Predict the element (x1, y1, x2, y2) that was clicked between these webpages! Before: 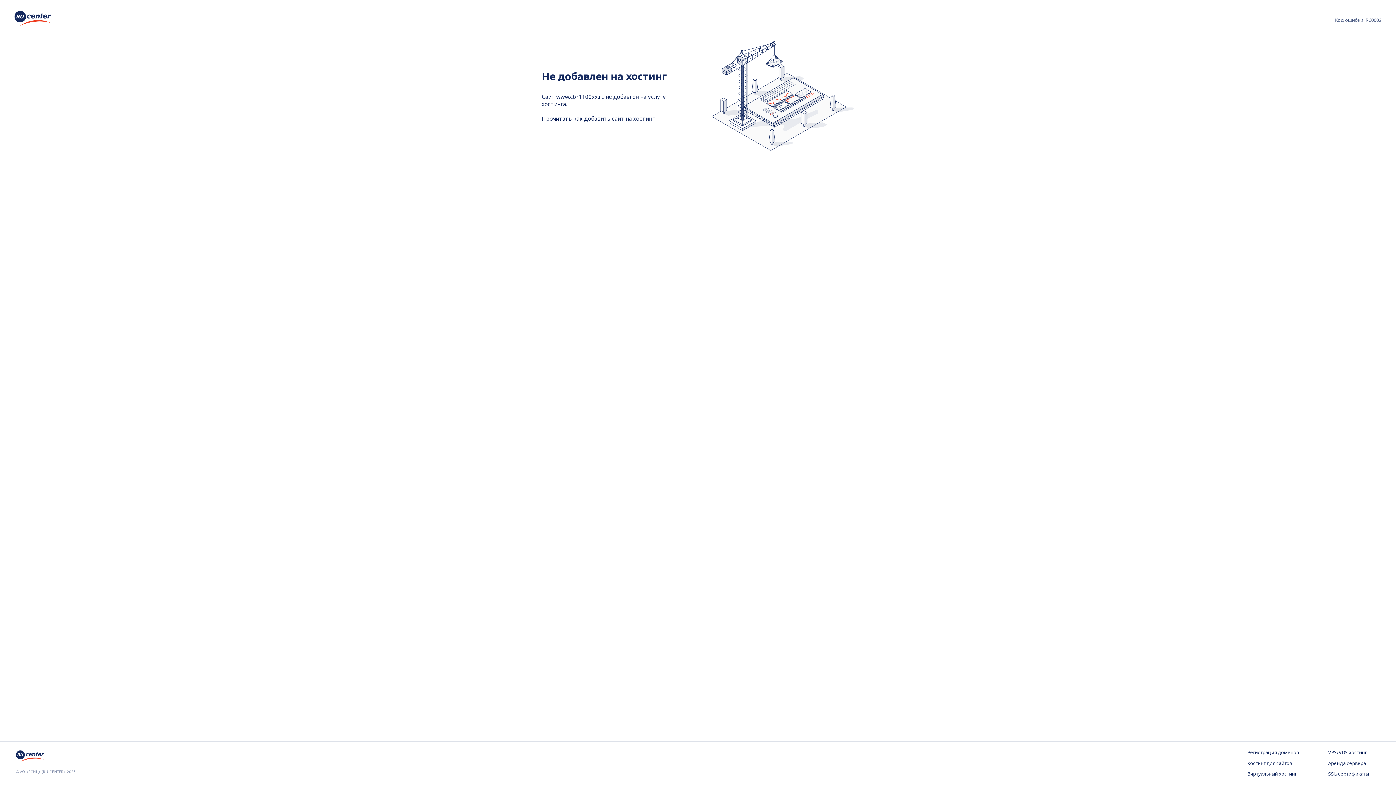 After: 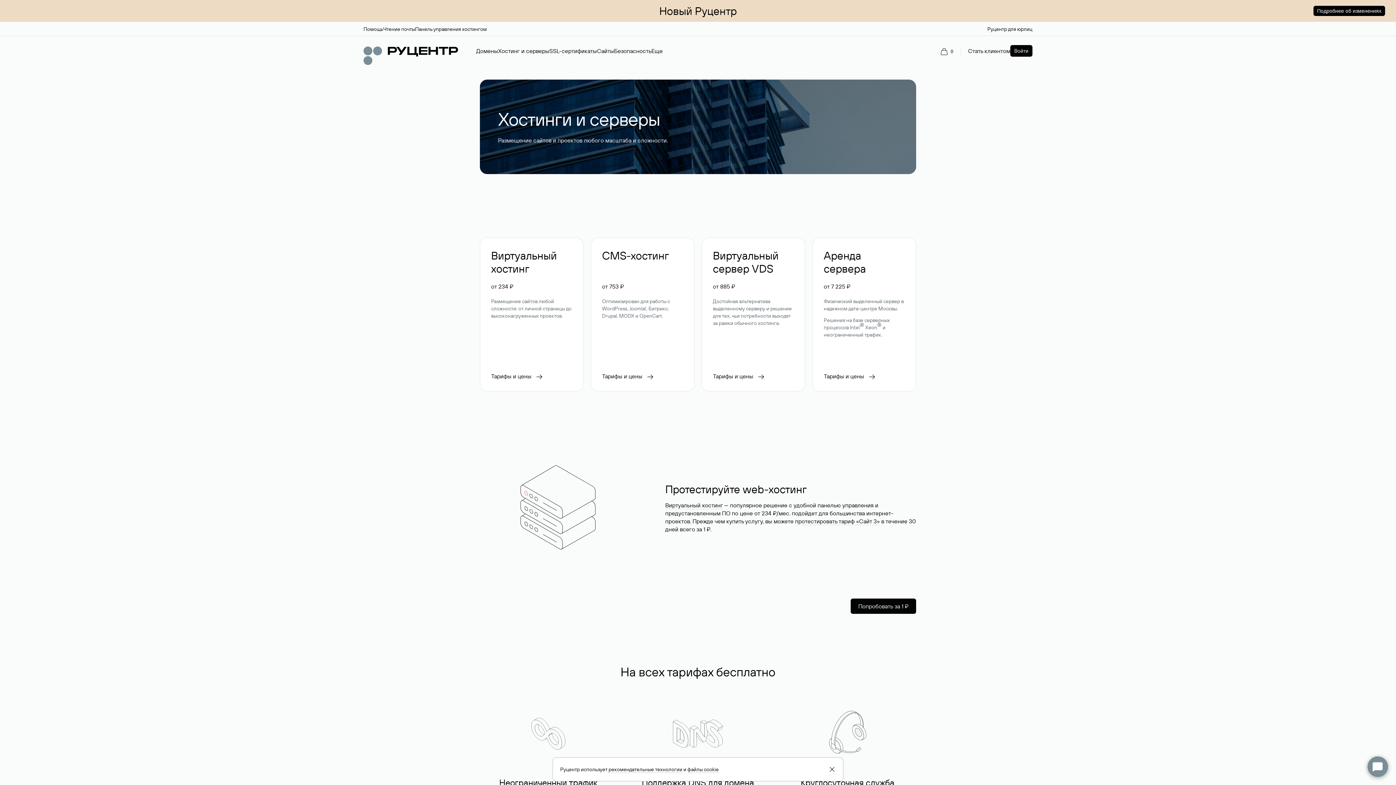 Action: label: Хостинг для сайтов bbox: (1247, 760, 1299, 767)